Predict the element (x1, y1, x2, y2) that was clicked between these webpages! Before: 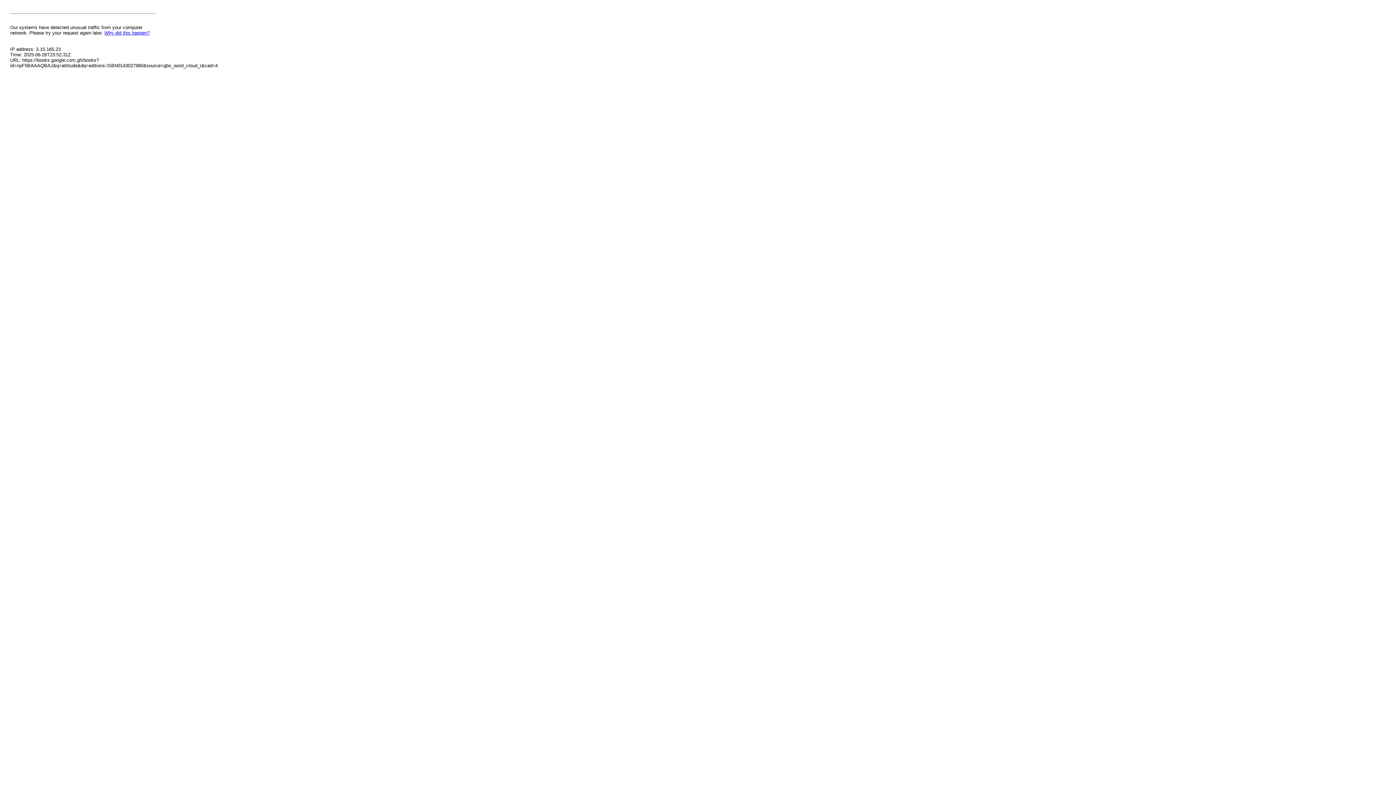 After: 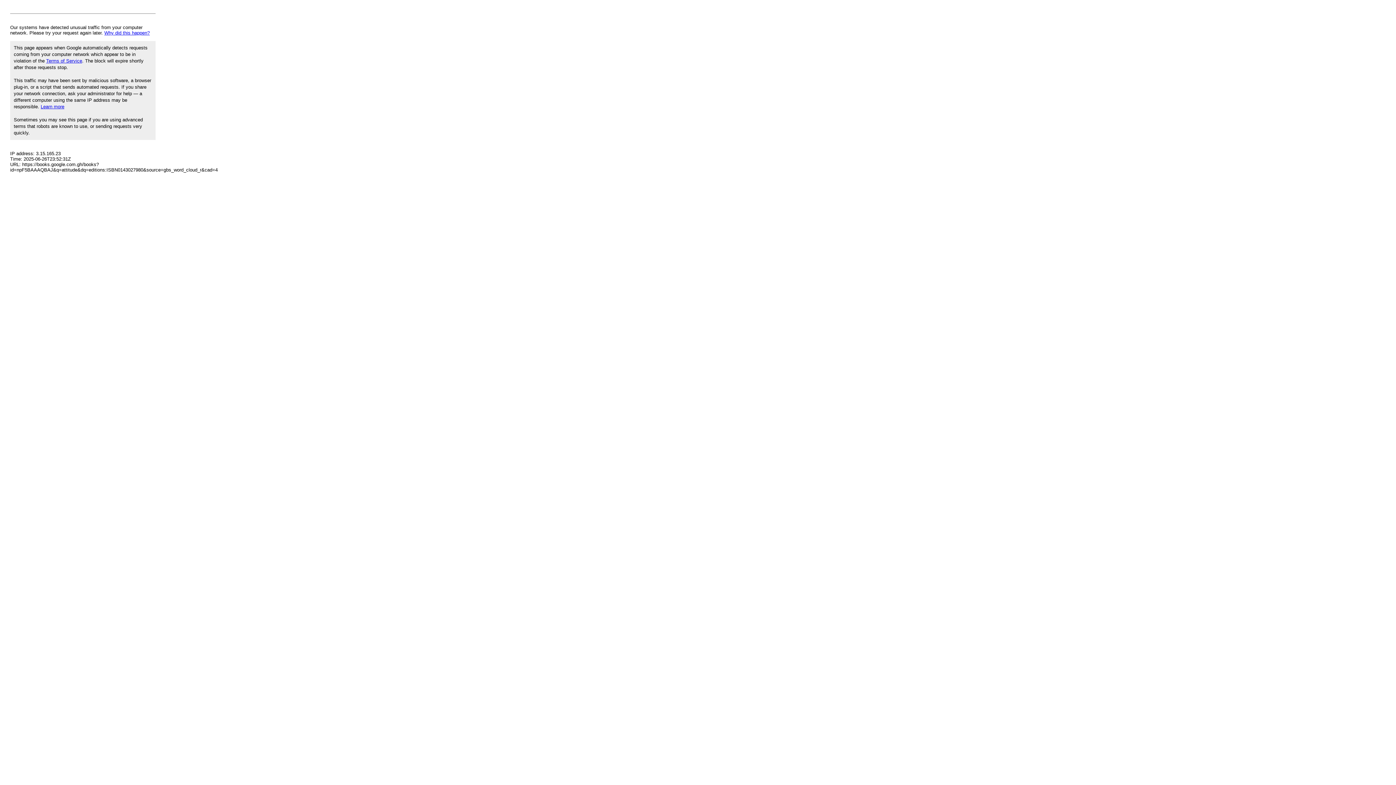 Action: bbox: (104, 30, 149, 35) label: Why did this happen?